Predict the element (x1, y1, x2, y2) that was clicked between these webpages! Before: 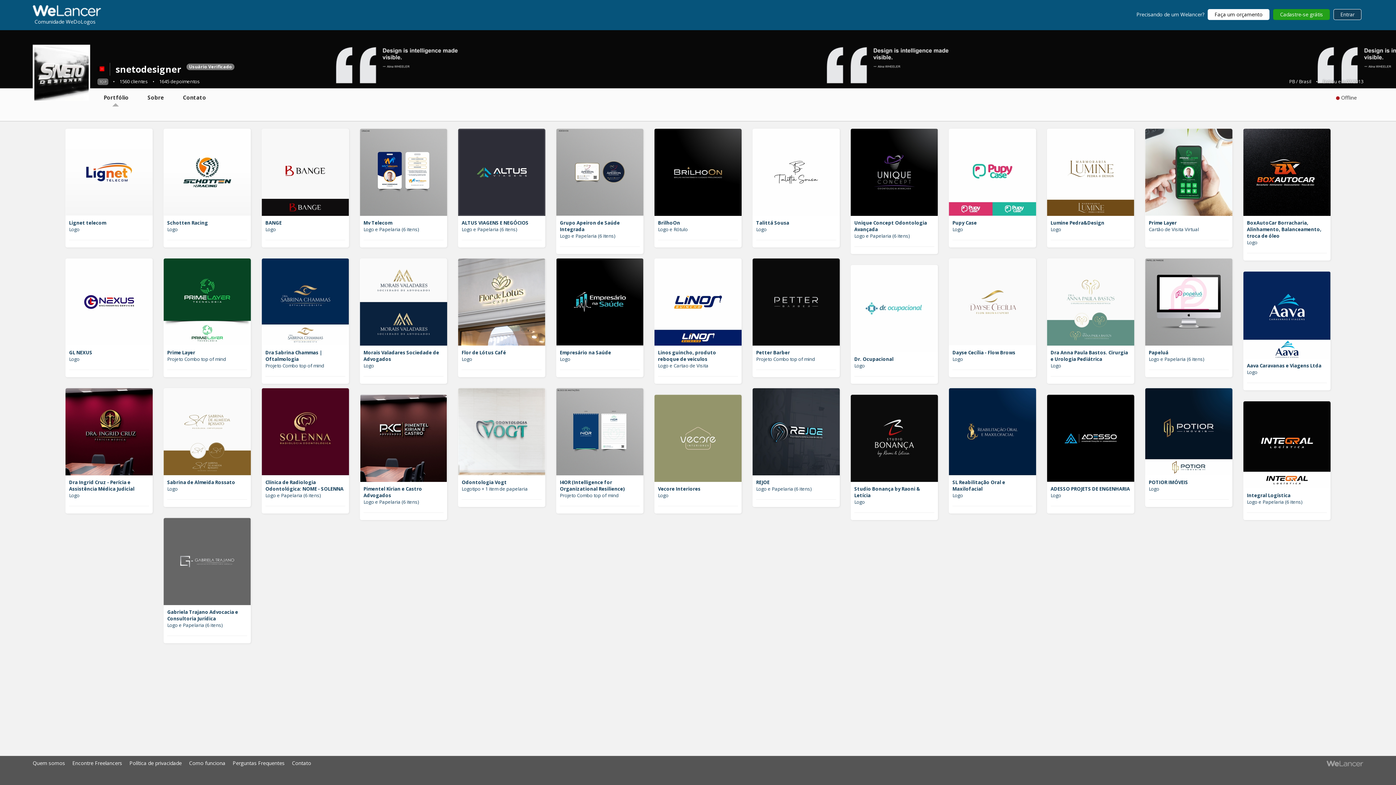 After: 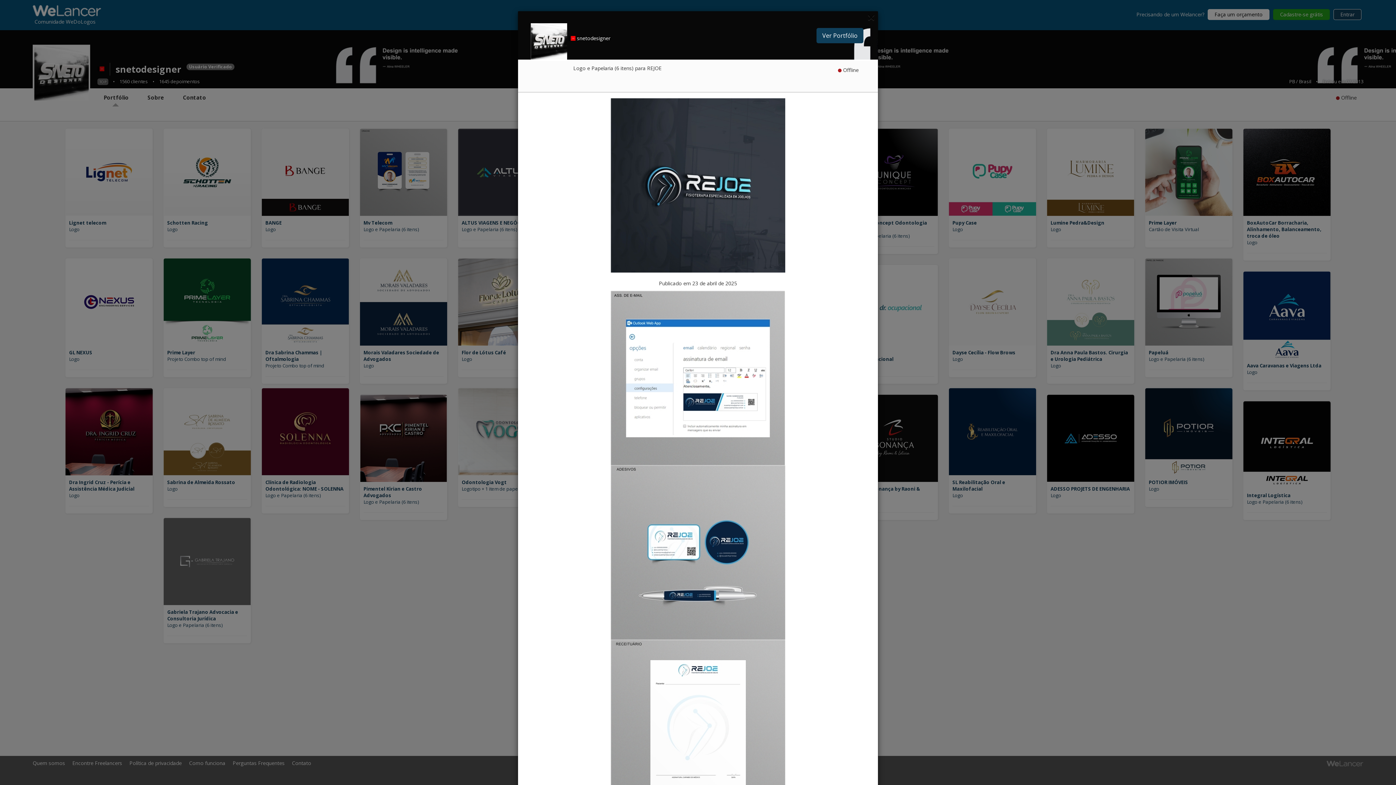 Action: bbox: (752, 427, 840, 434) label:  